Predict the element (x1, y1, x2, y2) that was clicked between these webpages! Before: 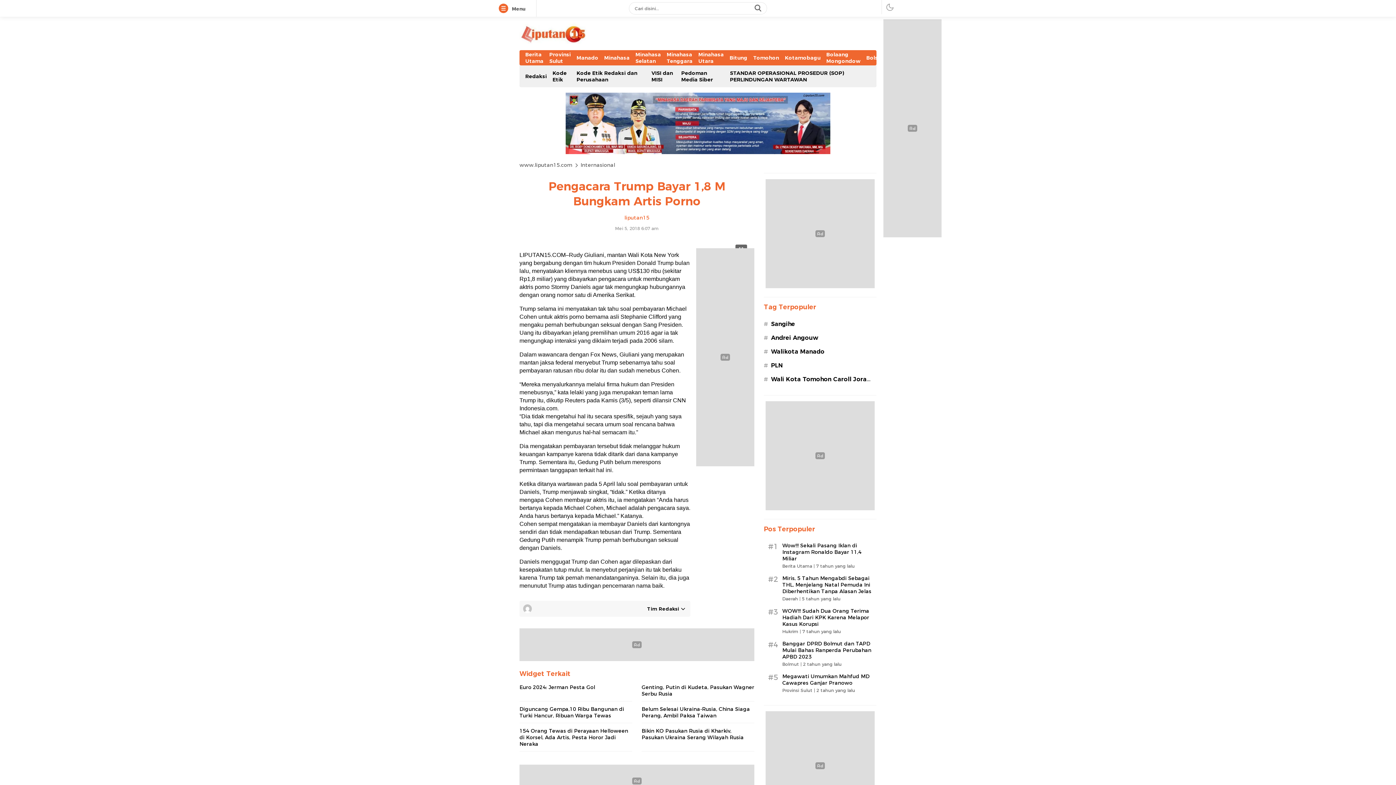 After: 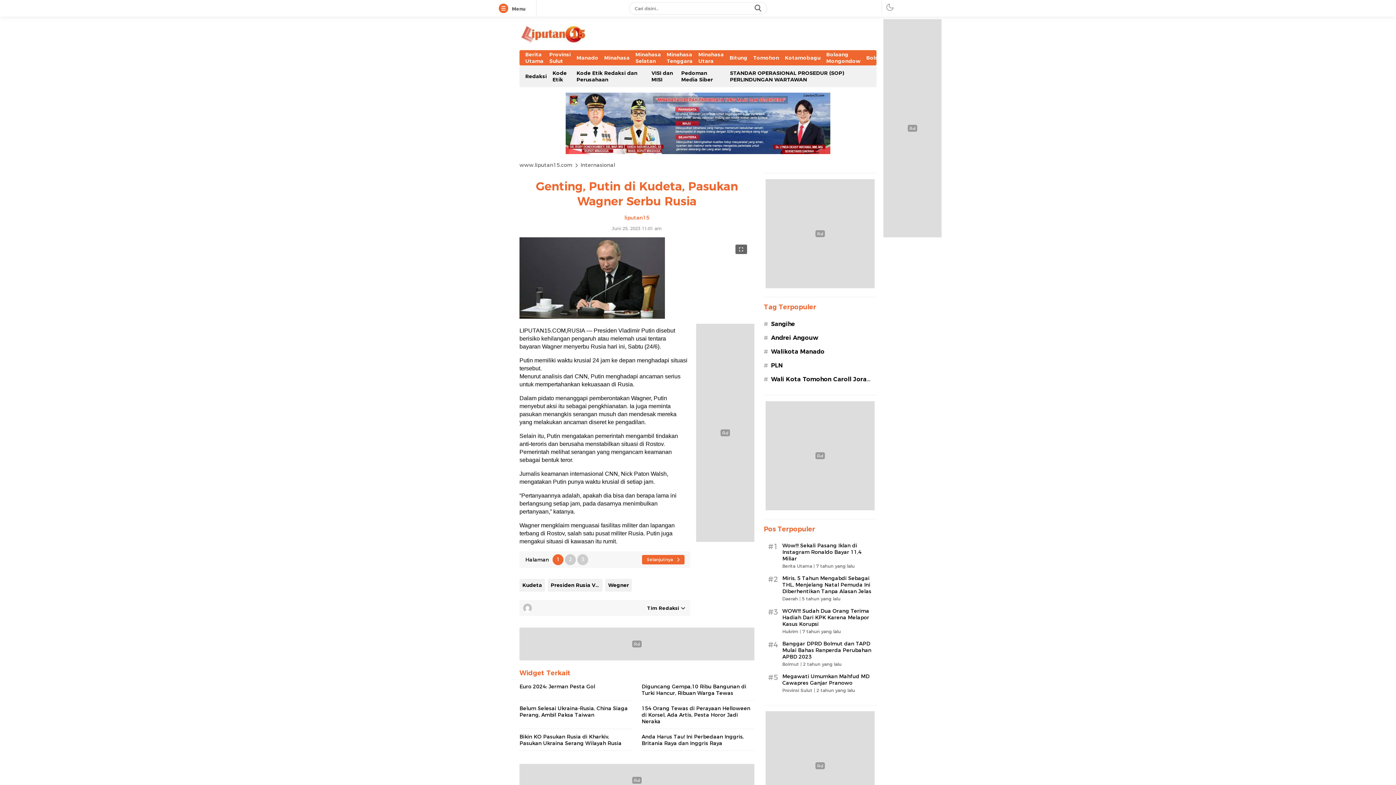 Action: bbox: (641, 684, 754, 697) label: Genting, Putin di Kudeta, Pasukan Wagner Serbu Rusia